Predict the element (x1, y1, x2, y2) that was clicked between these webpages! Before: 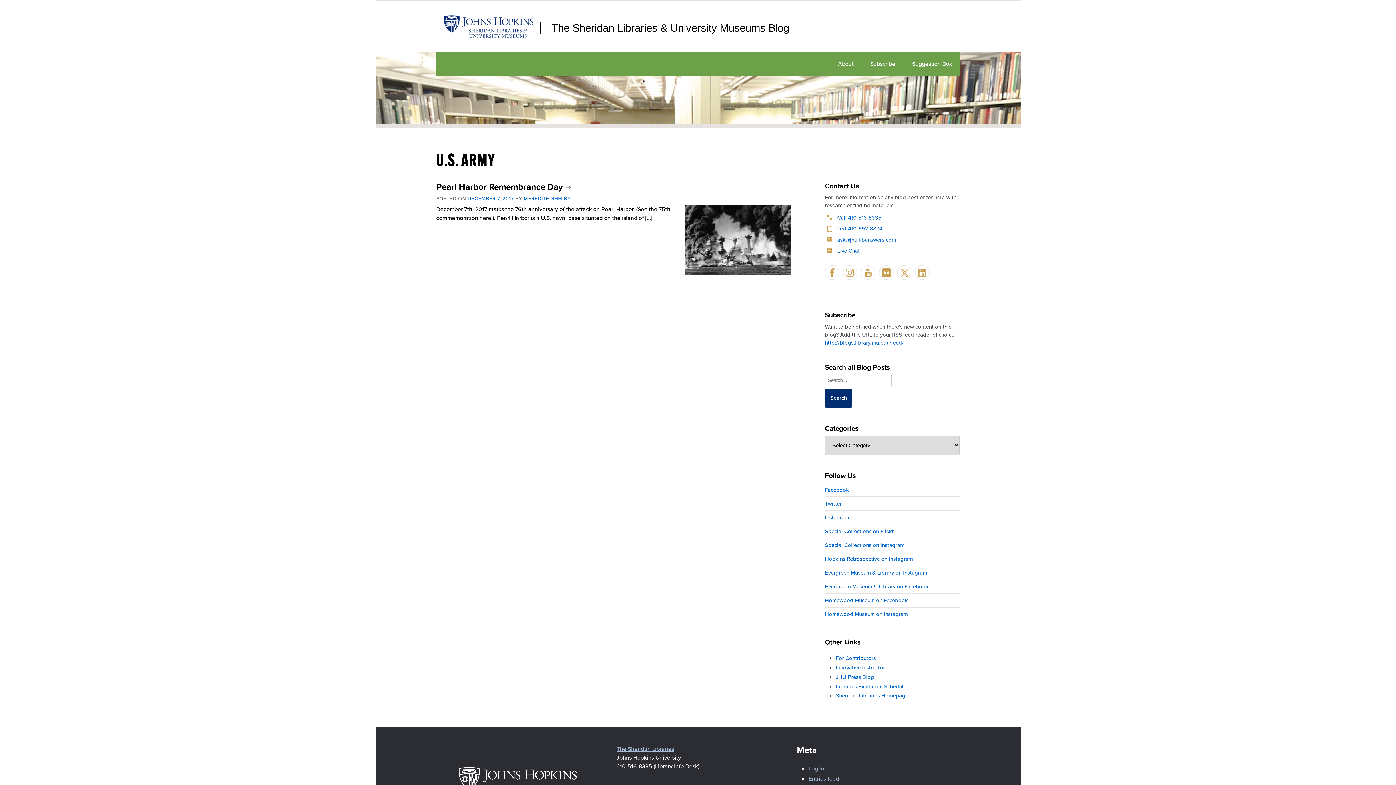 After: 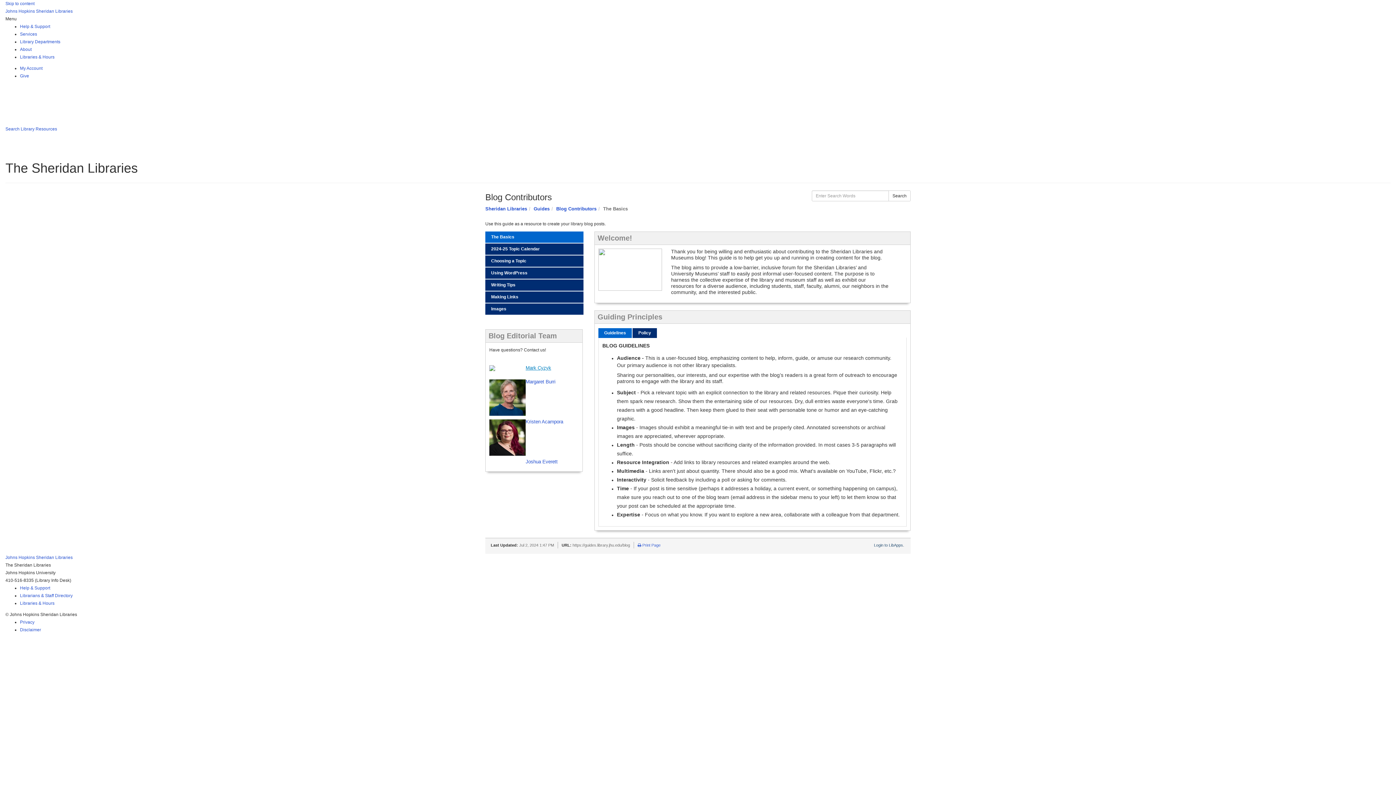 Action: label: For Contributors bbox: (836, 654, 876, 662)